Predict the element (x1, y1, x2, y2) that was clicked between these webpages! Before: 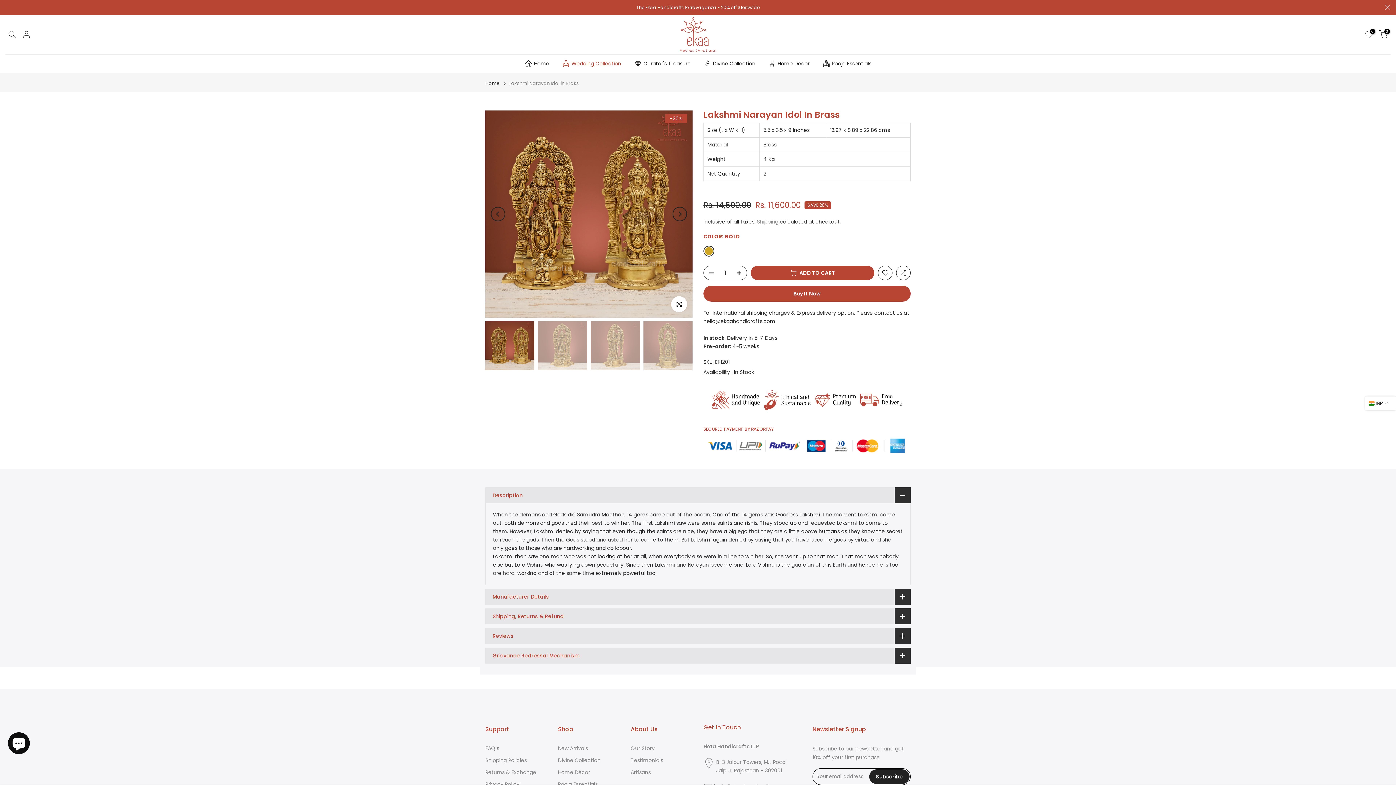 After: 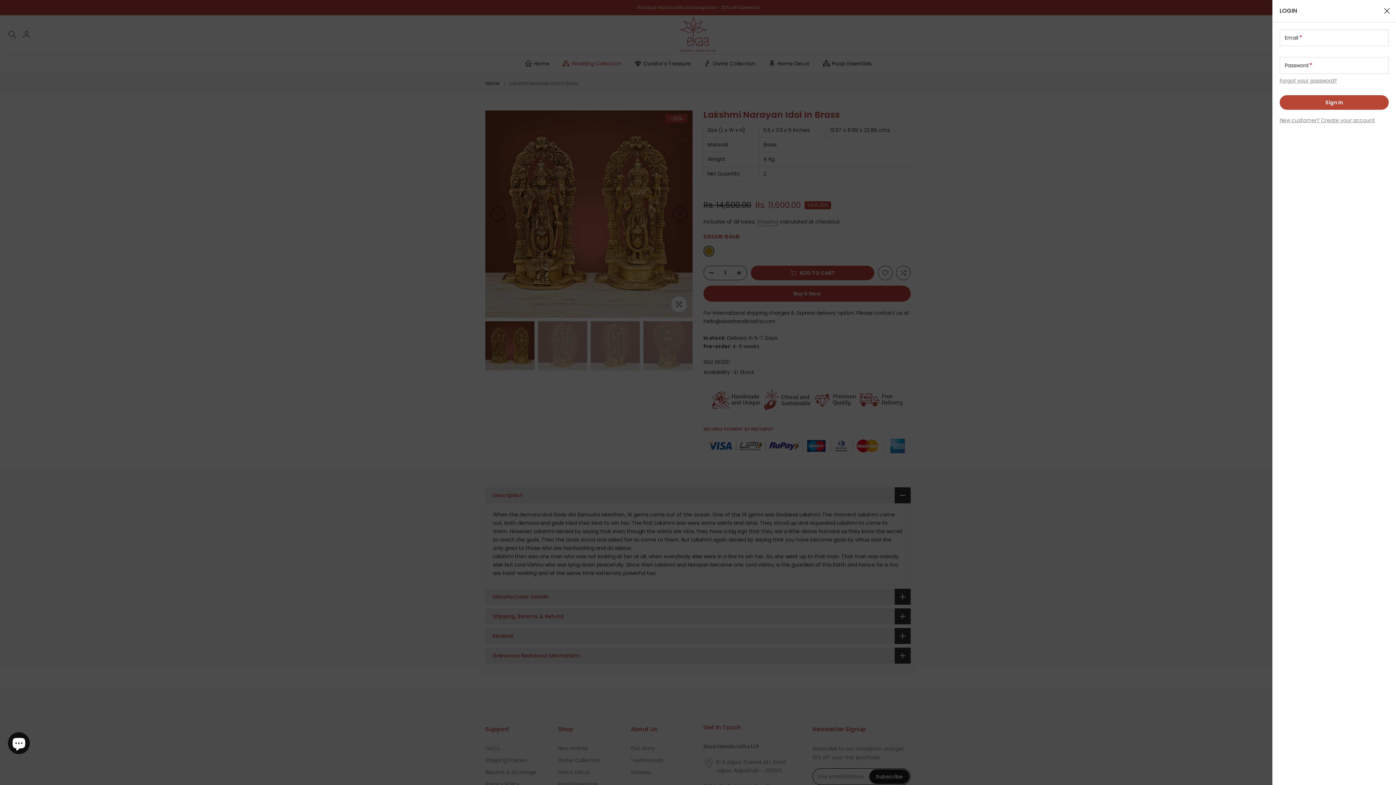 Action: bbox: (22, 30, 30, 39)